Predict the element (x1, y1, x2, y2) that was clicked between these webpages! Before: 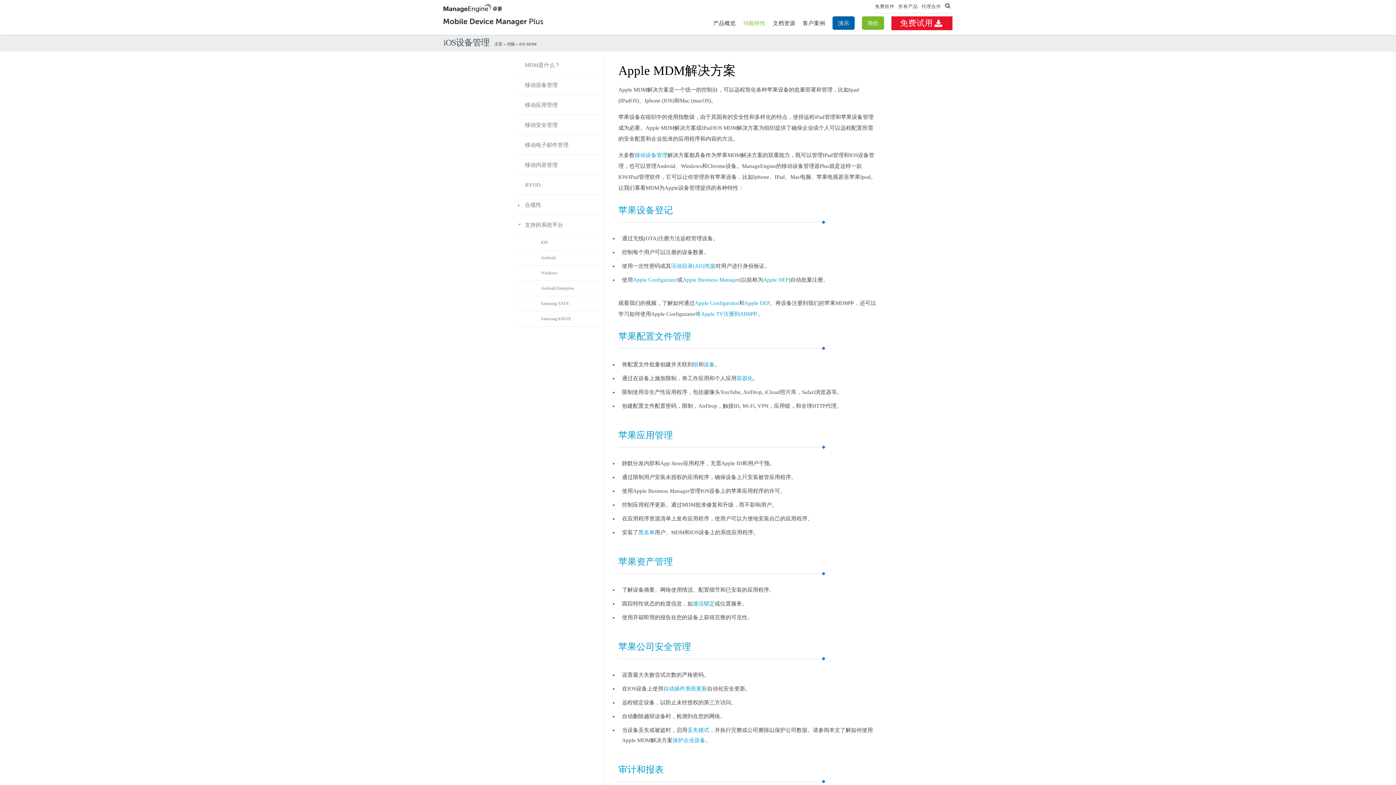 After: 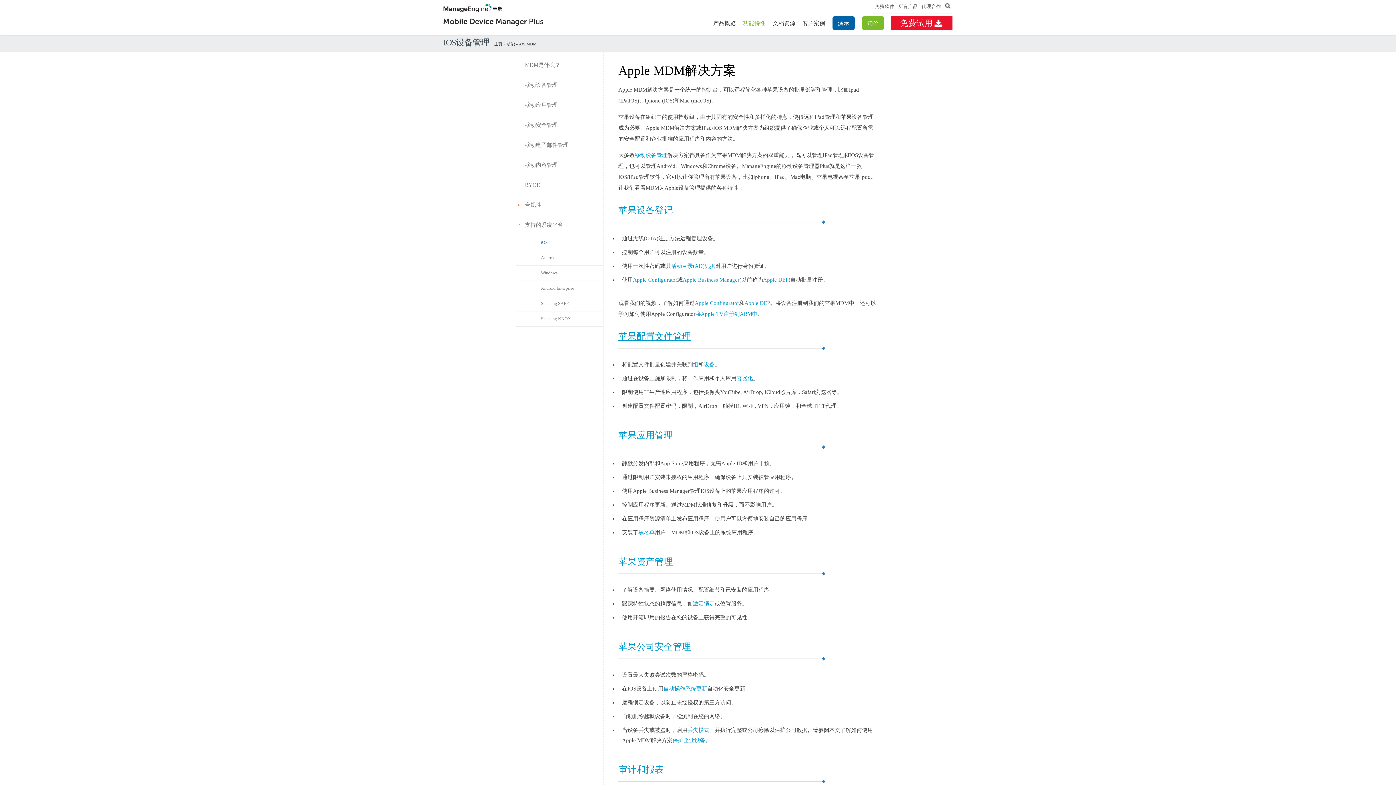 Action: bbox: (618, 331, 691, 341) label: 苹果配置文件管理